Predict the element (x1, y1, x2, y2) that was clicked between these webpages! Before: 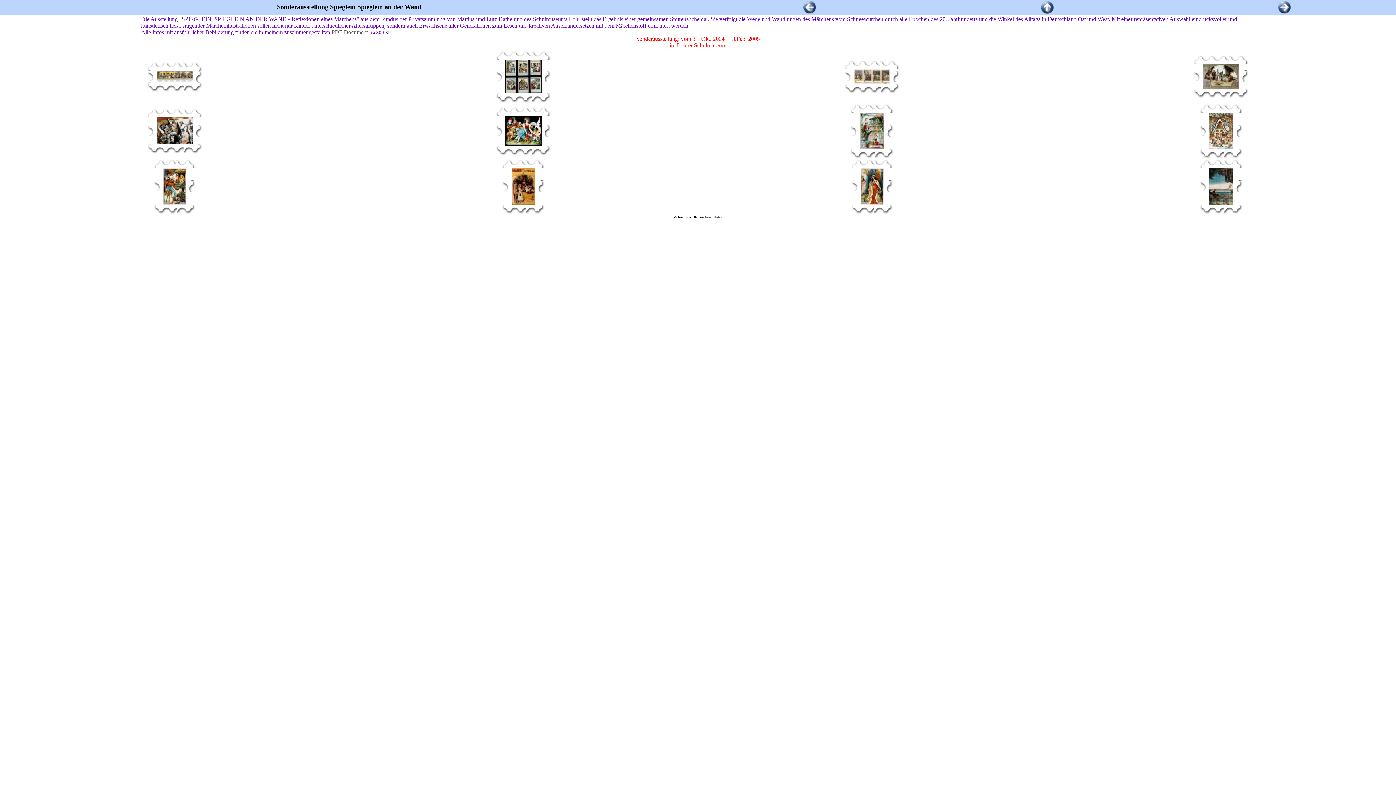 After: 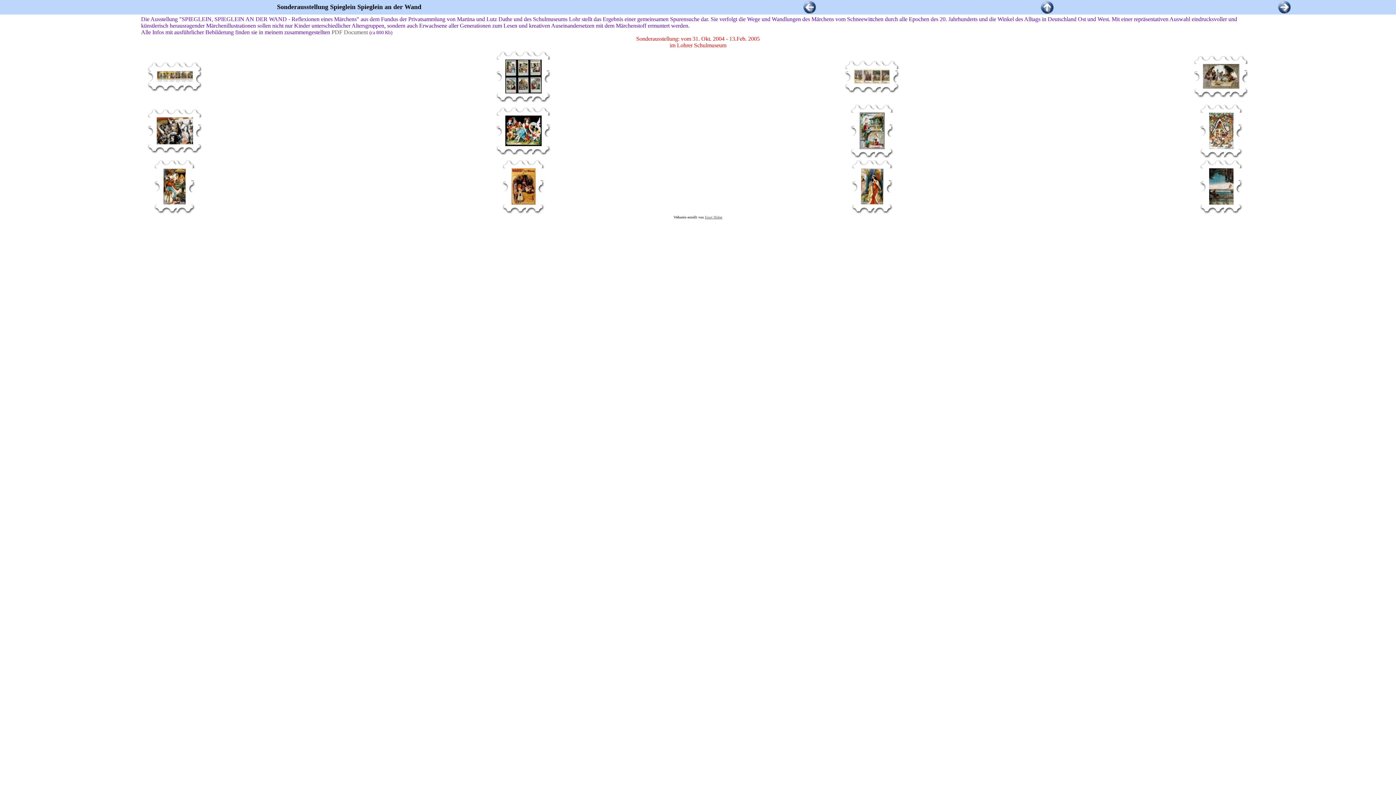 Action: bbox: (331, 29, 368, 35) label: PDF Document